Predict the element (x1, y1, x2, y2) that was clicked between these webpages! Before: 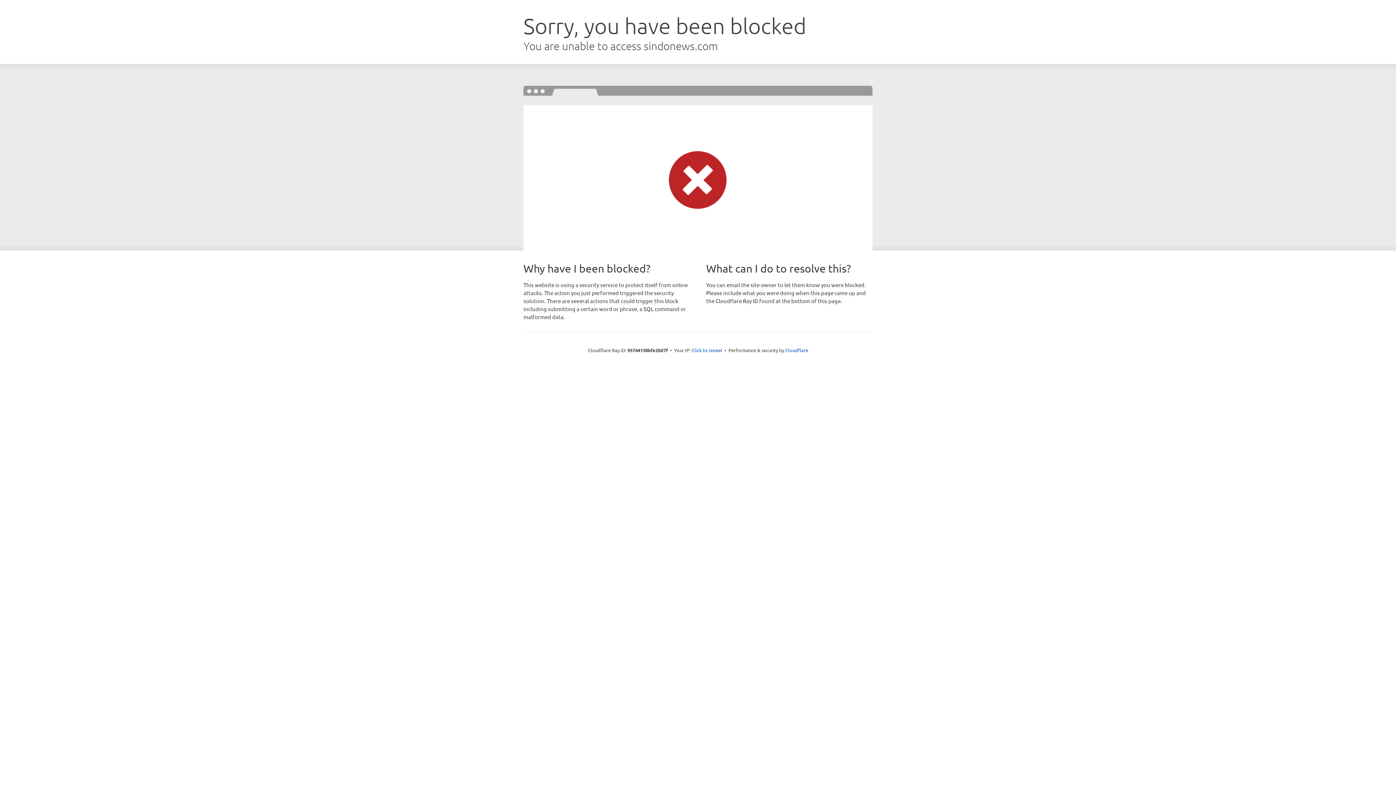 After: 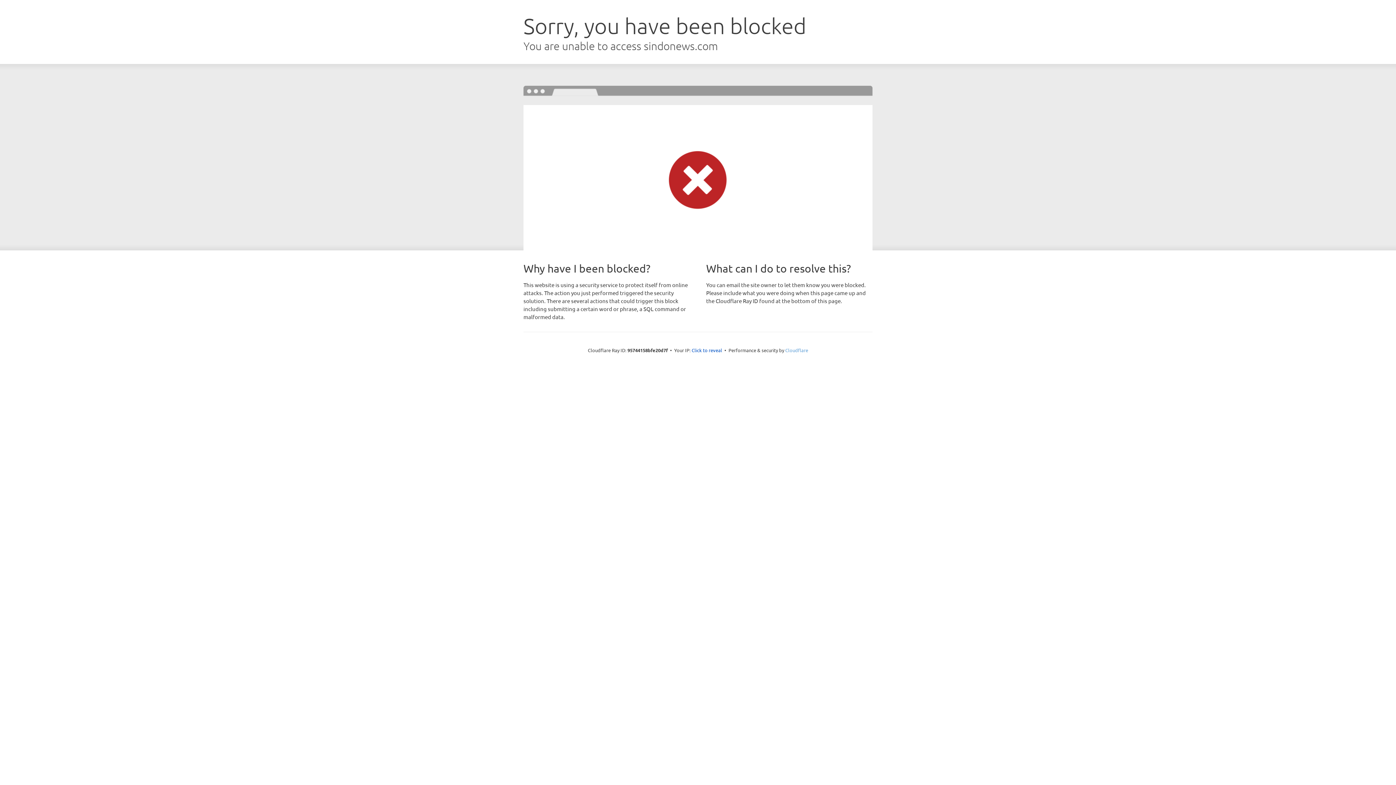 Action: label: Cloudflare bbox: (785, 347, 808, 353)